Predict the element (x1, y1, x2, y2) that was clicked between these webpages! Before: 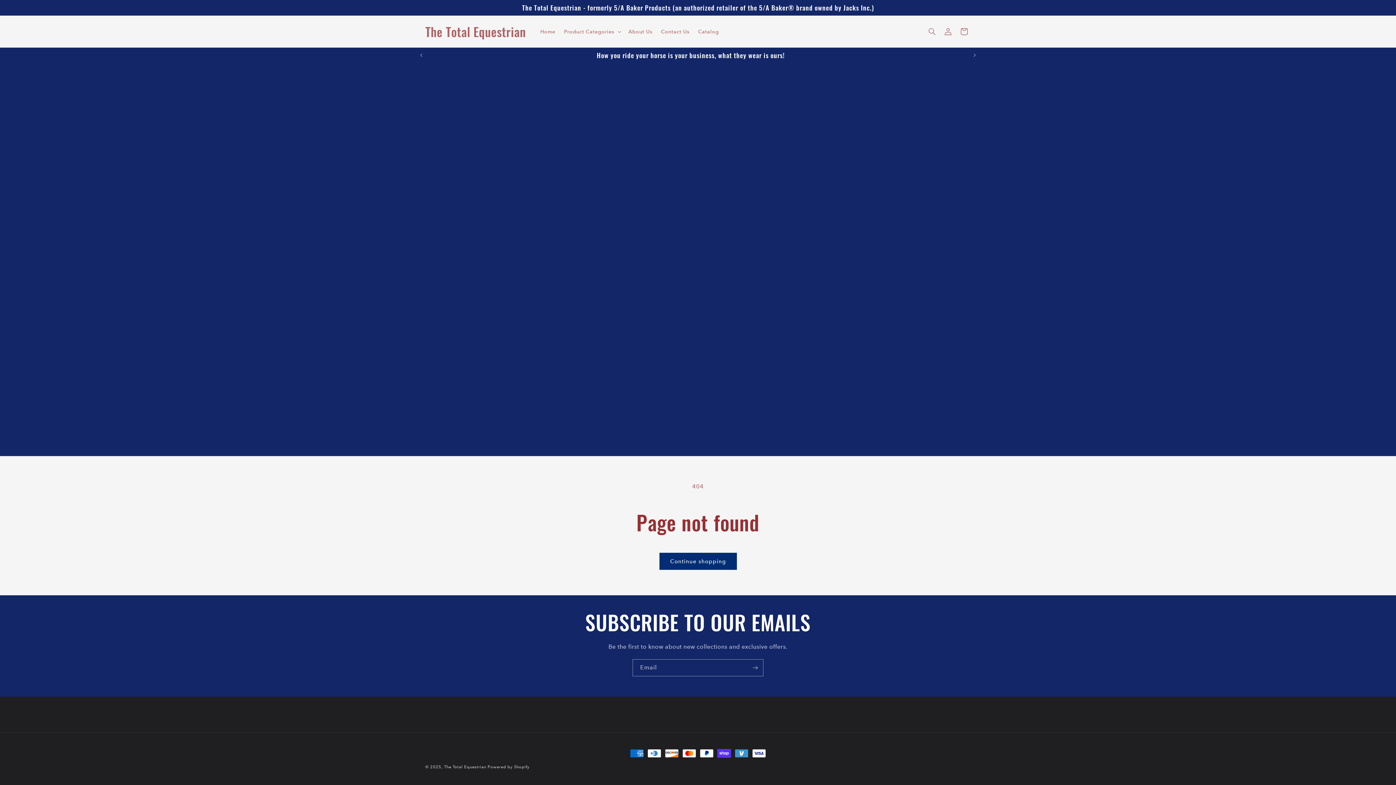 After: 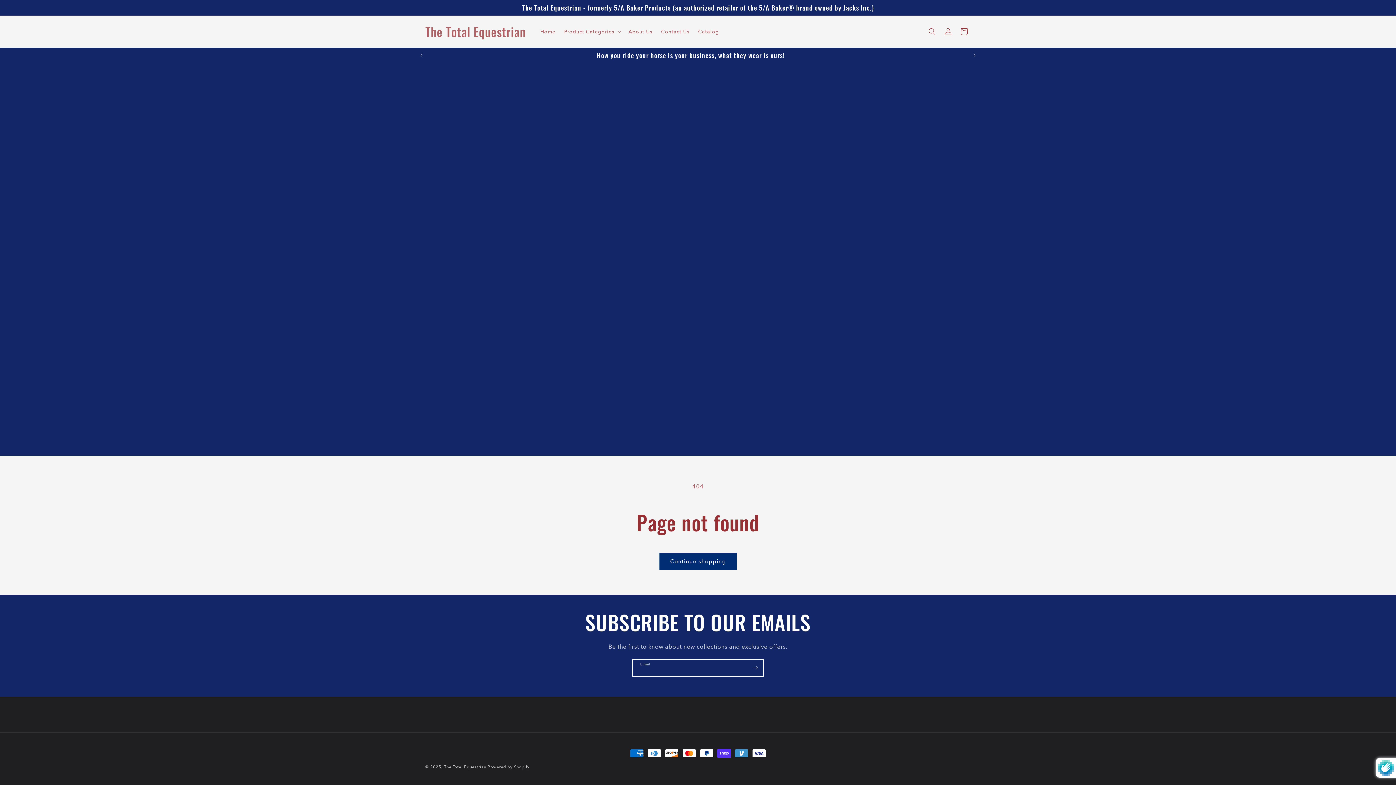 Action: bbox: (747, 659, 763, 676) label: Subscribe